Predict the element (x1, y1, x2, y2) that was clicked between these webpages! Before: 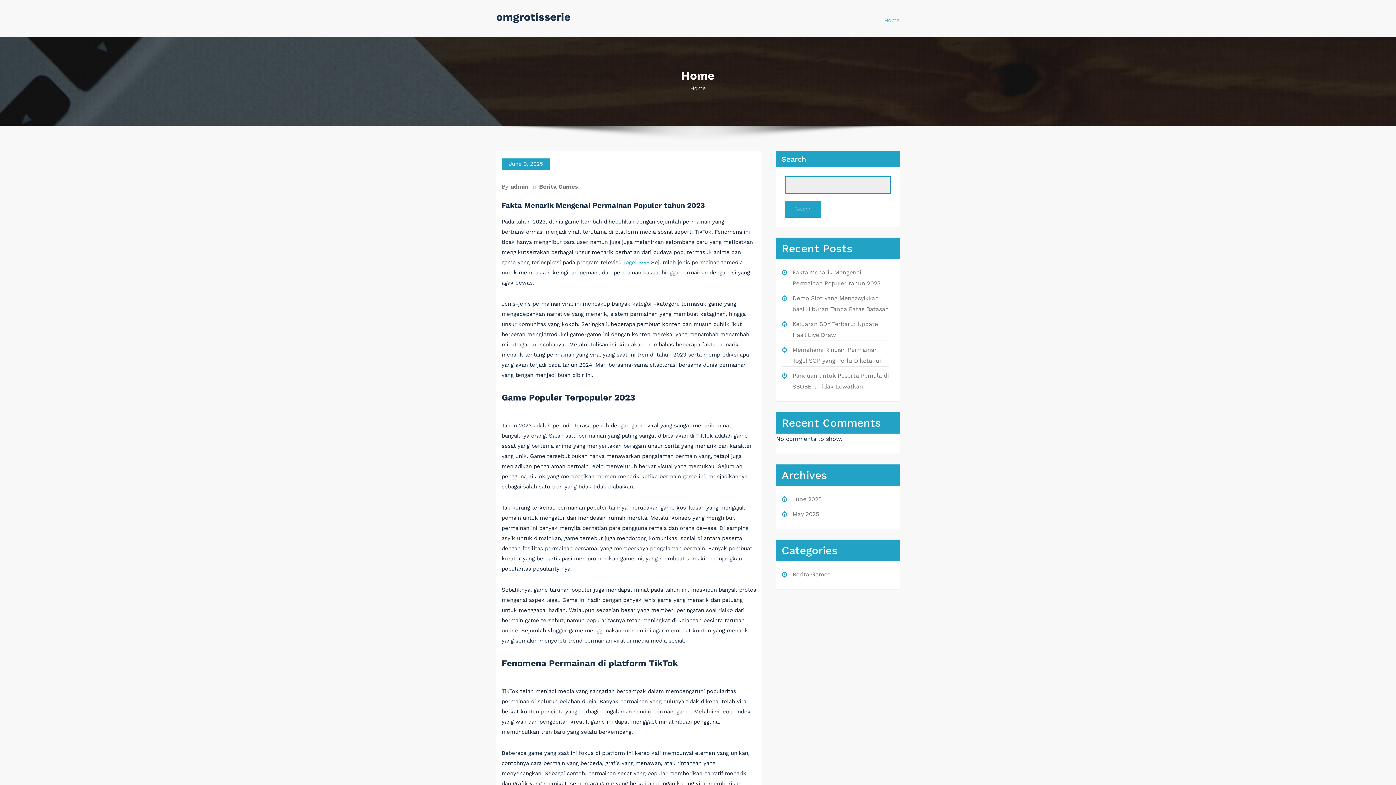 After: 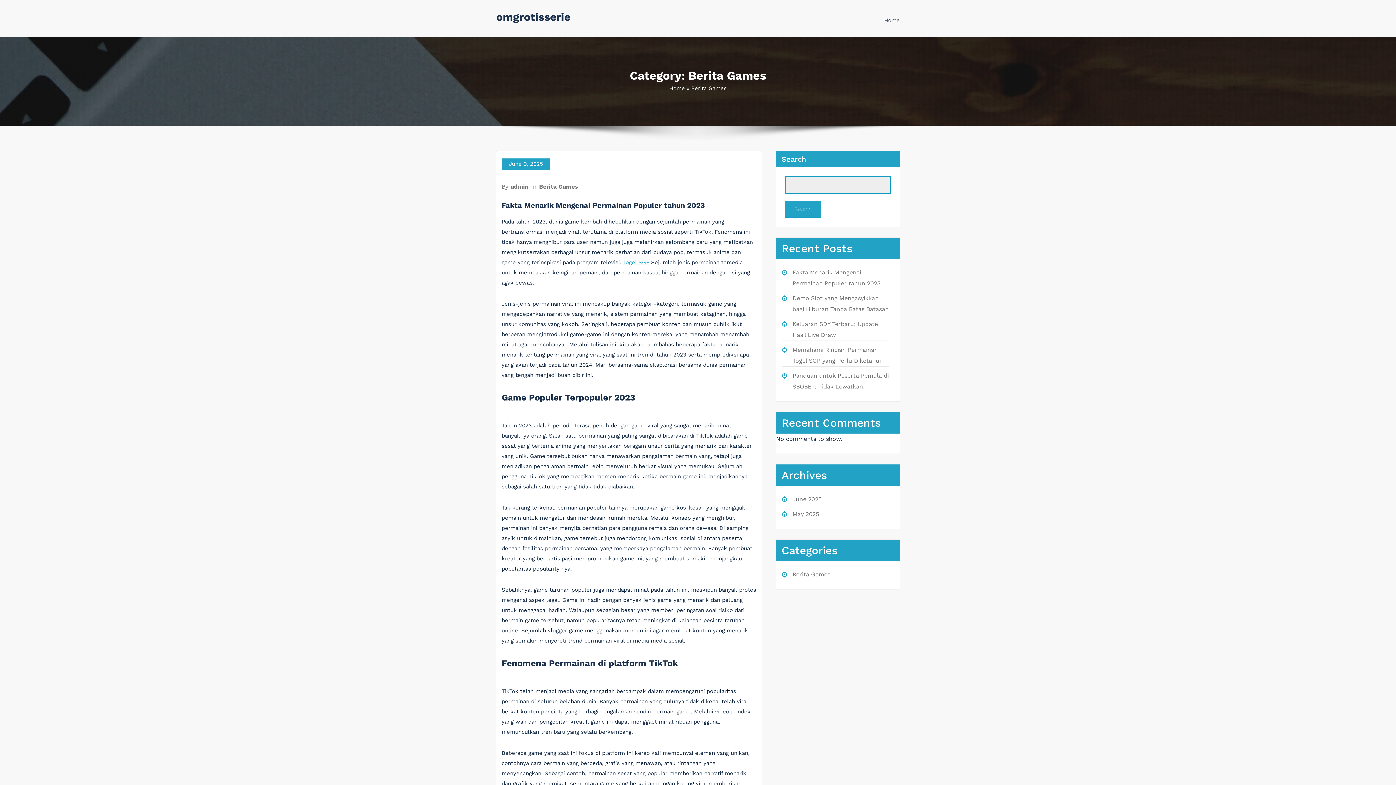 Action: label: Berita Games bbox: (538, 183, 578, 190)